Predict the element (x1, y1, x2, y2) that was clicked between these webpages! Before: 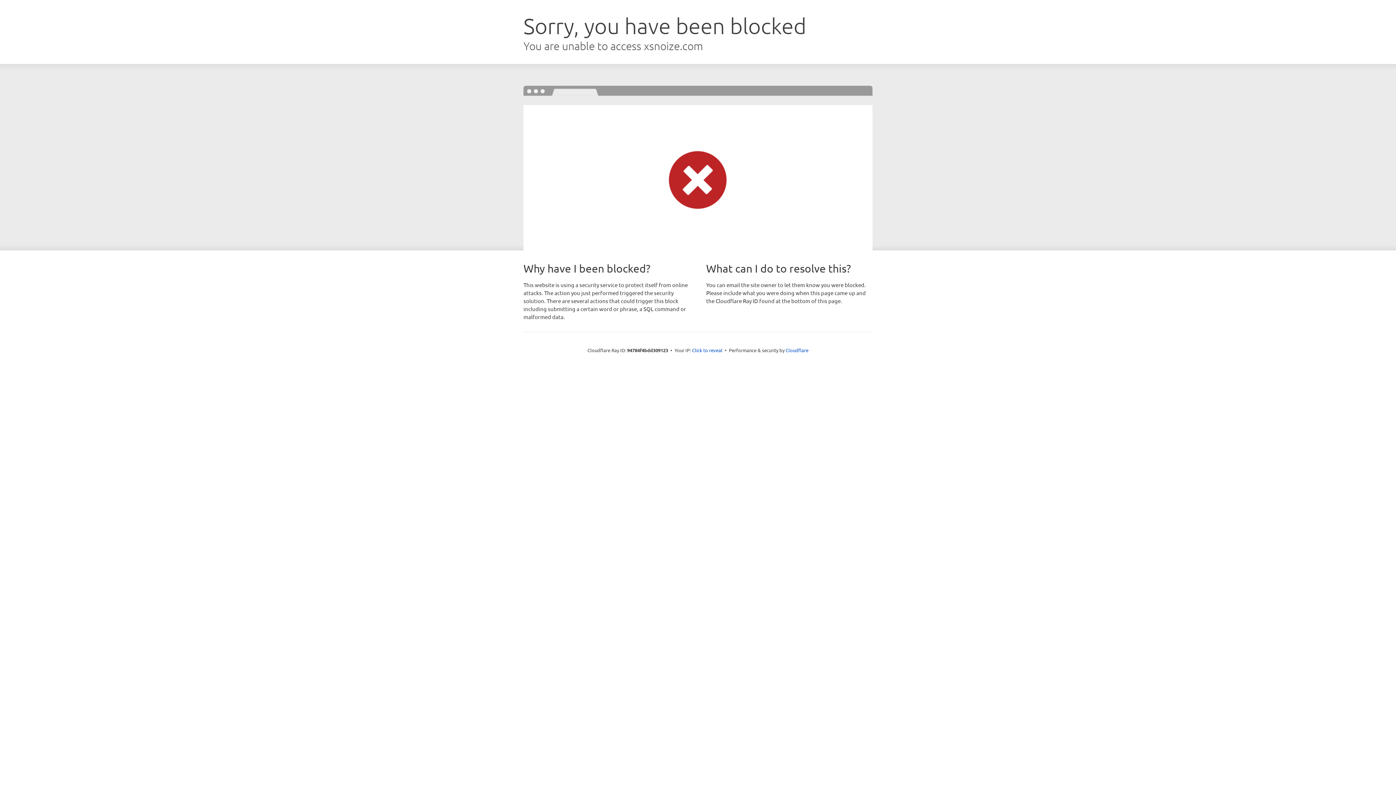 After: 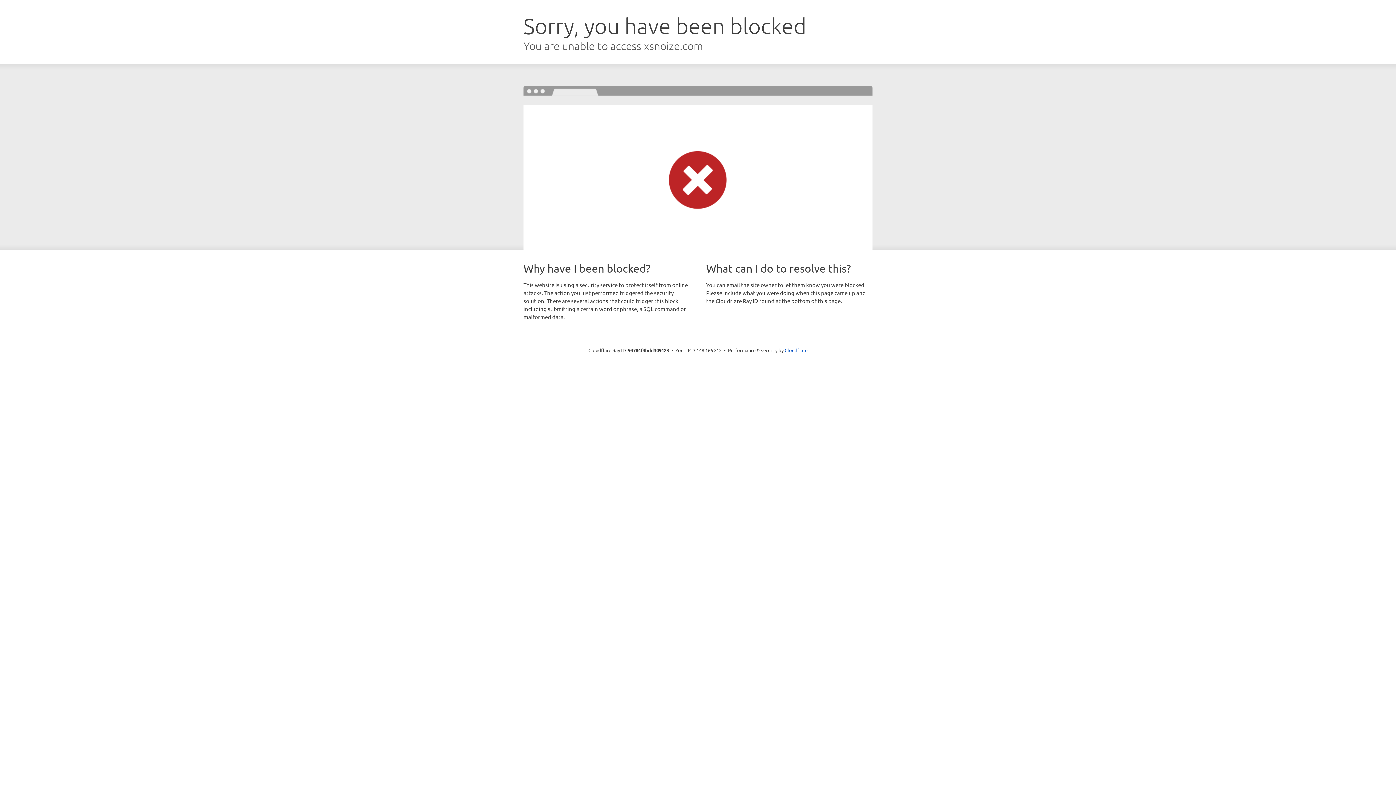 Action: label: Click to reveal bbox: (692, 346, 722, 353)